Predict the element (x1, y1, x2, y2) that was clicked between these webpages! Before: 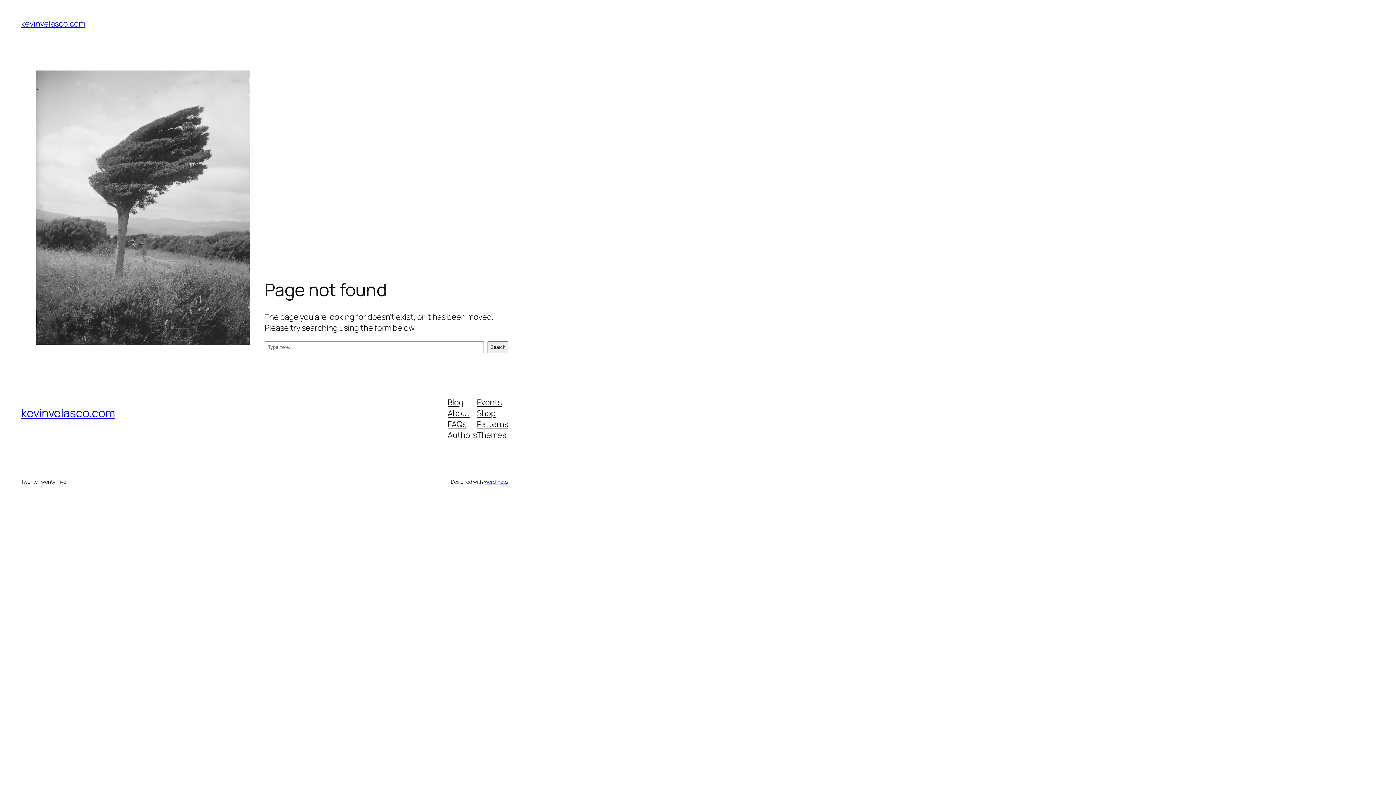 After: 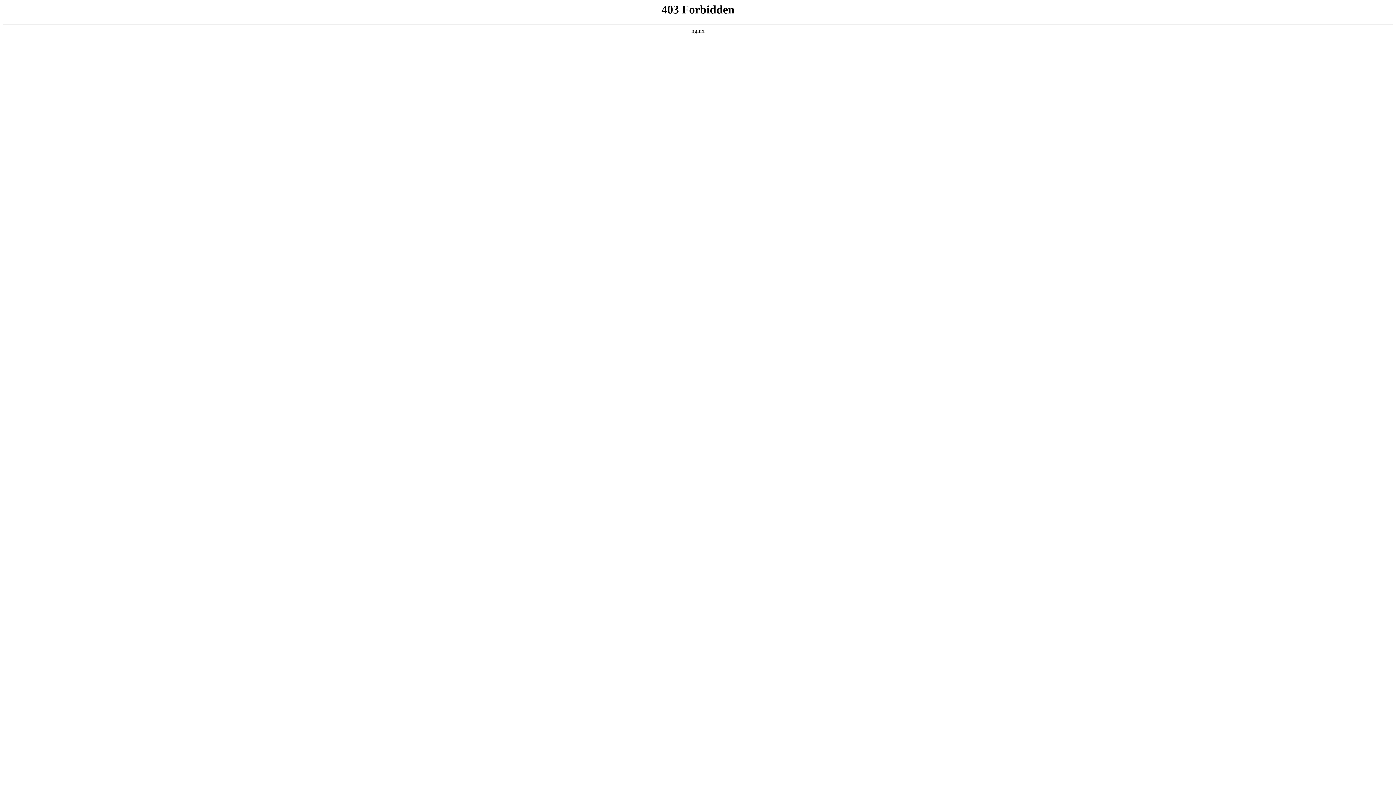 Action: bbox: (483, 478, 508, 485) label: WordPress